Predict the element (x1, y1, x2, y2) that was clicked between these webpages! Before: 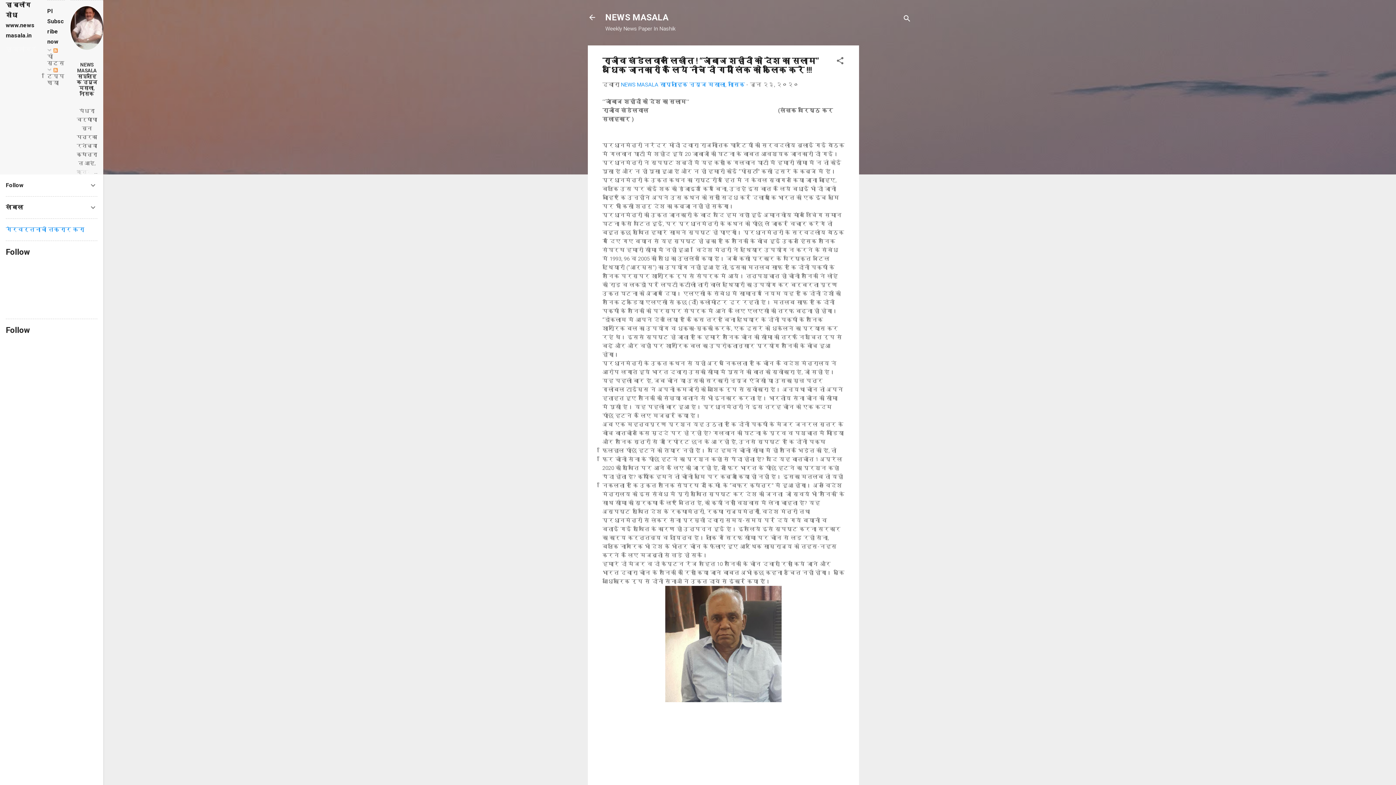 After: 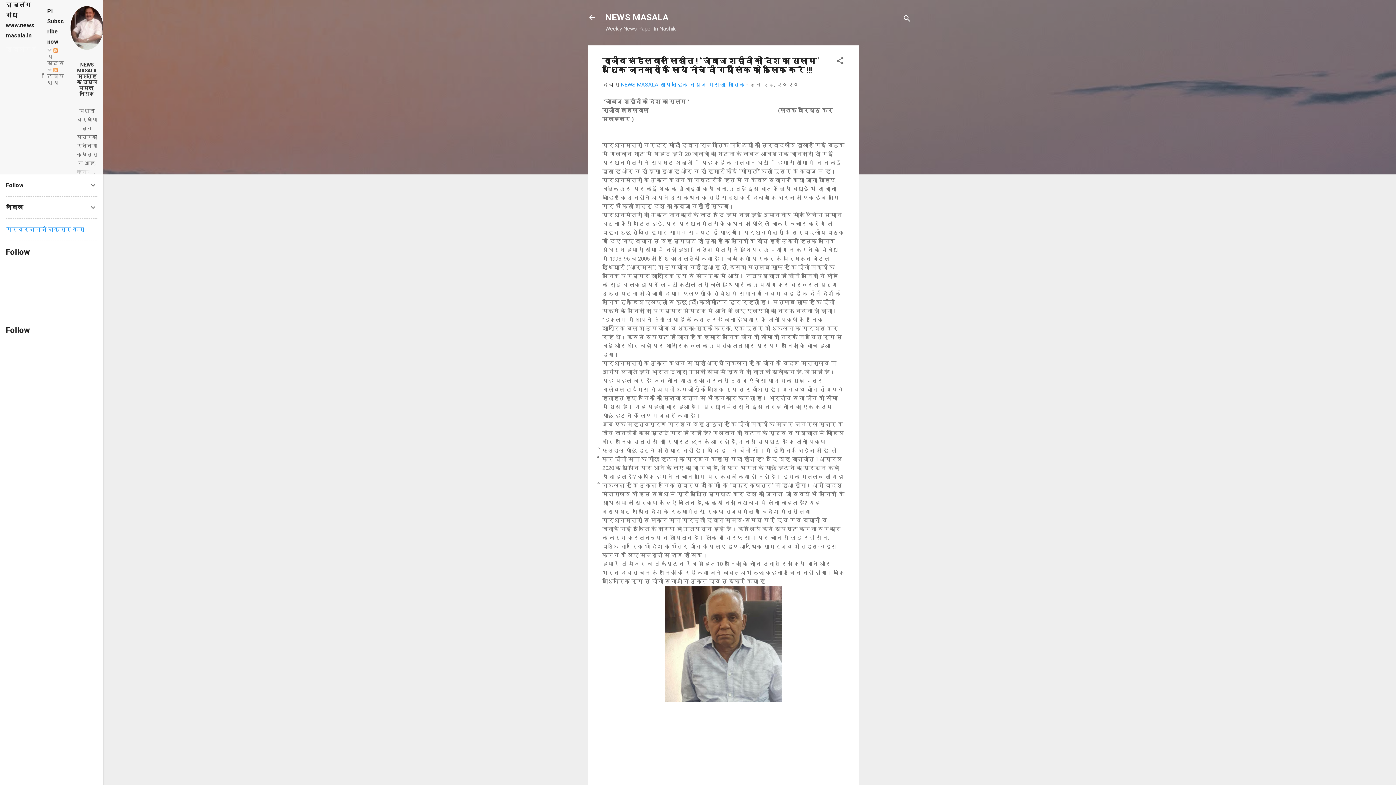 Action: label: जून २३, २०२० bbox: (750, 81, 799, 88)